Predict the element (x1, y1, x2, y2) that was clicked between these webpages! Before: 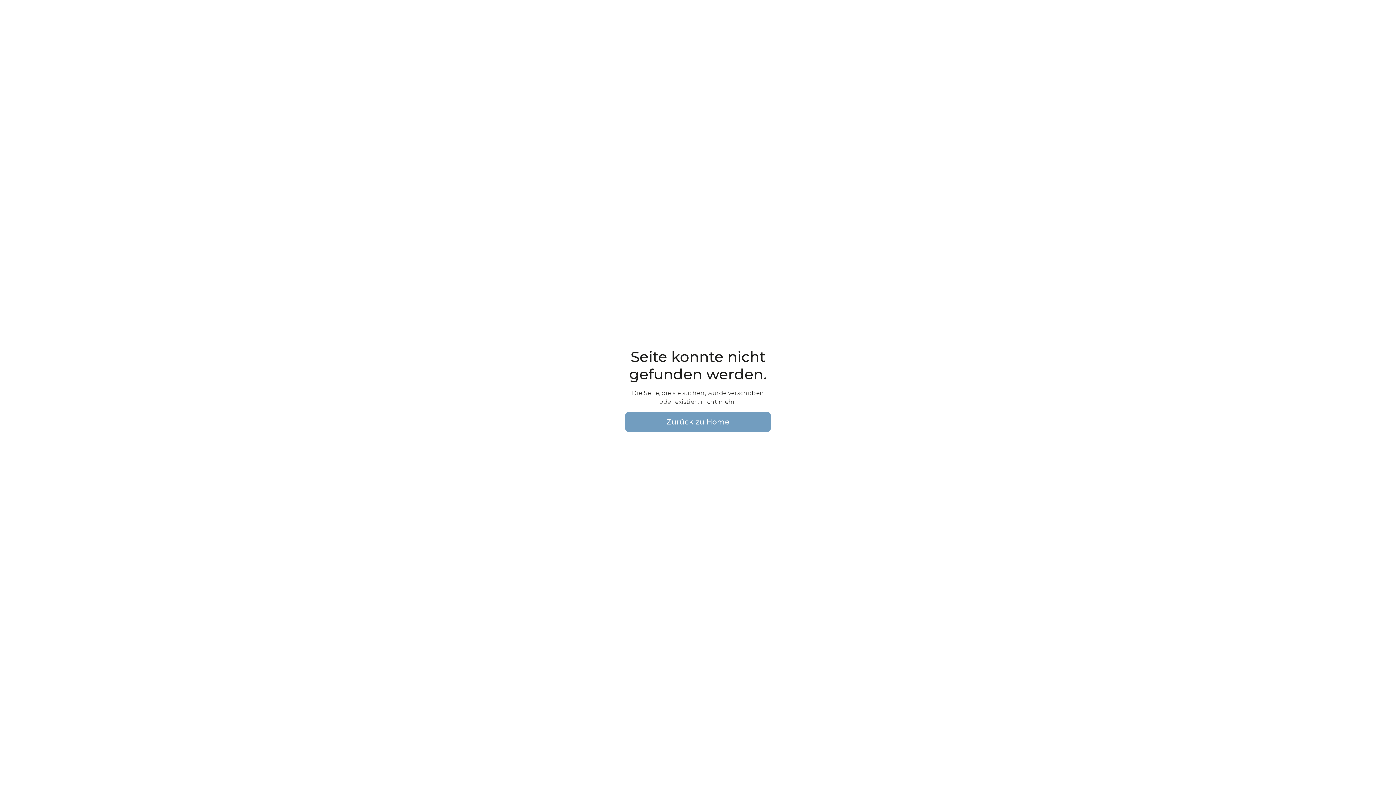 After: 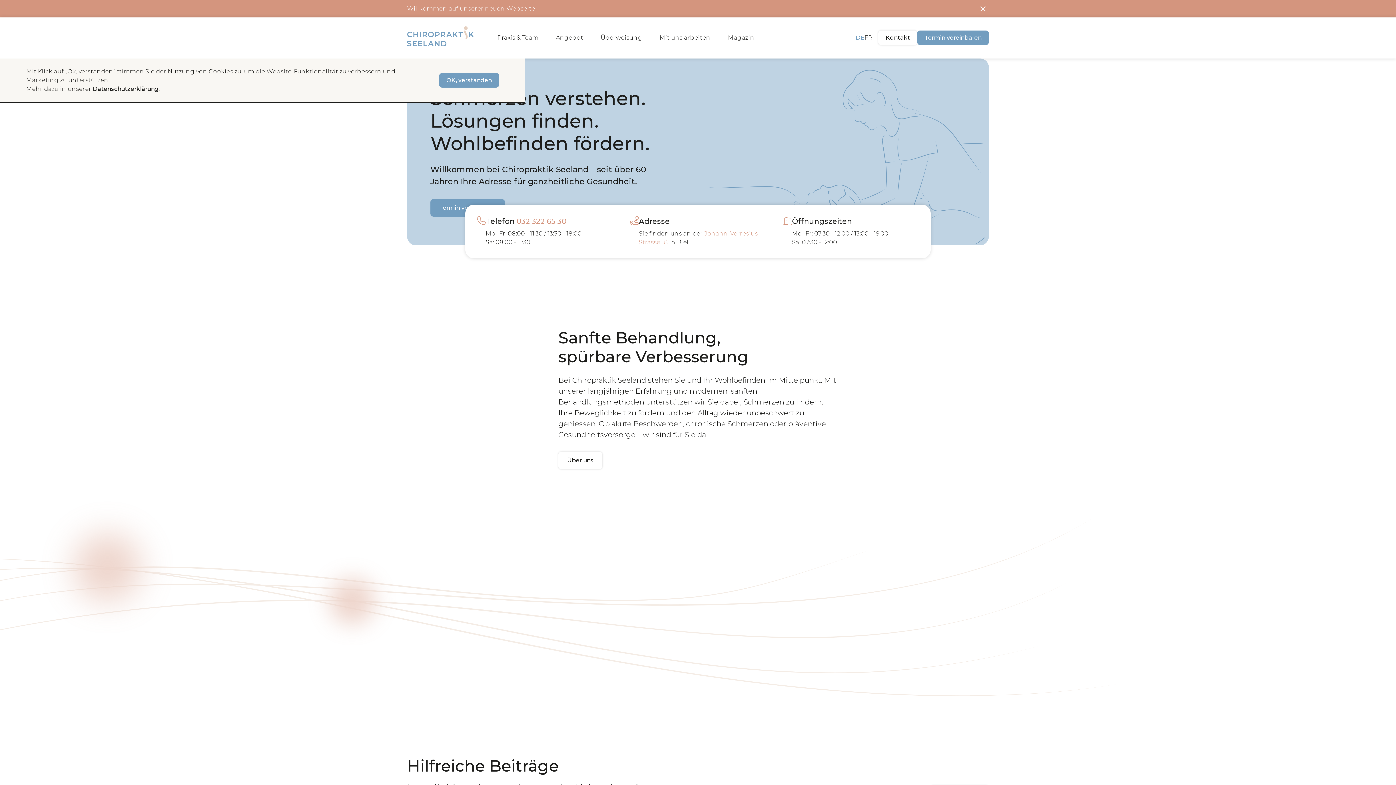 Action: bbox: (625, 412, 770, 431) label: Zurück zu Home